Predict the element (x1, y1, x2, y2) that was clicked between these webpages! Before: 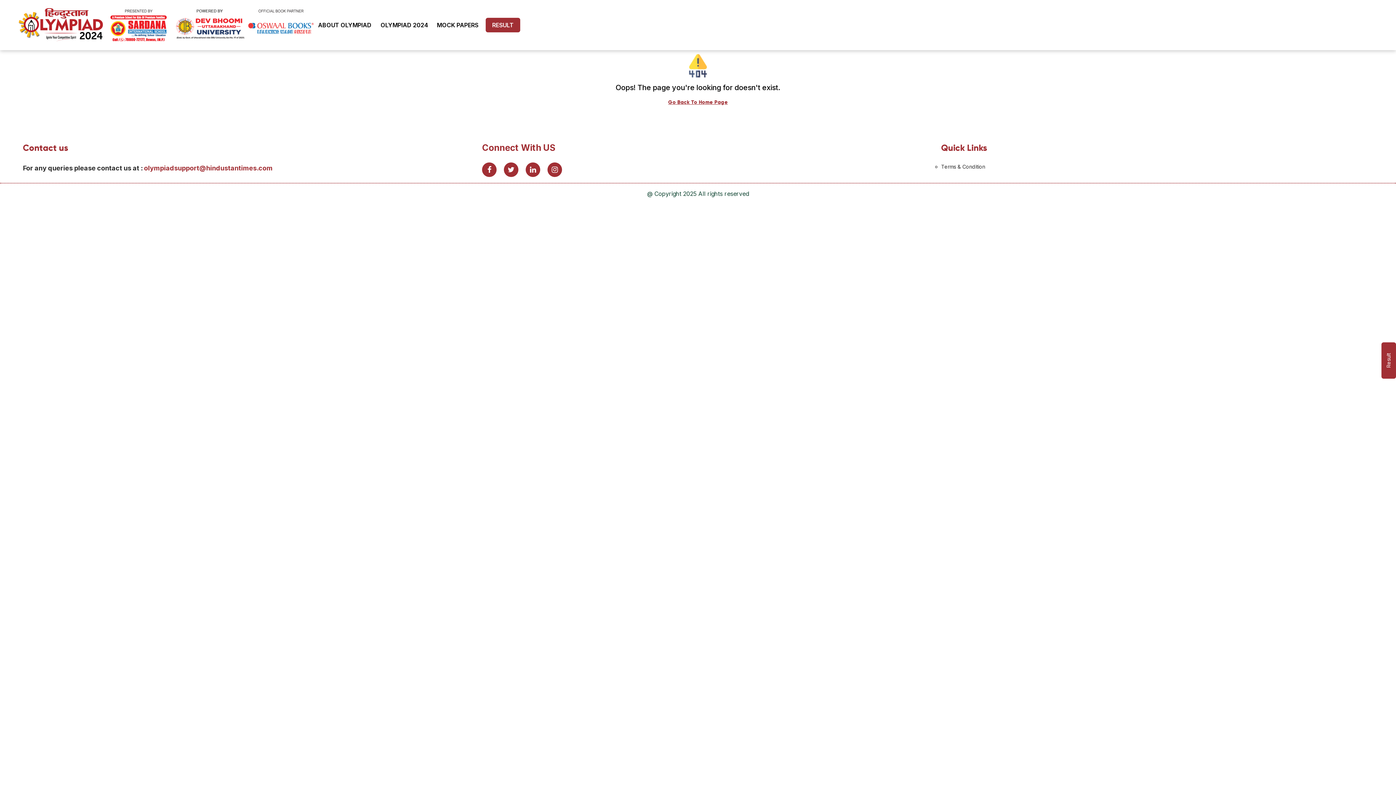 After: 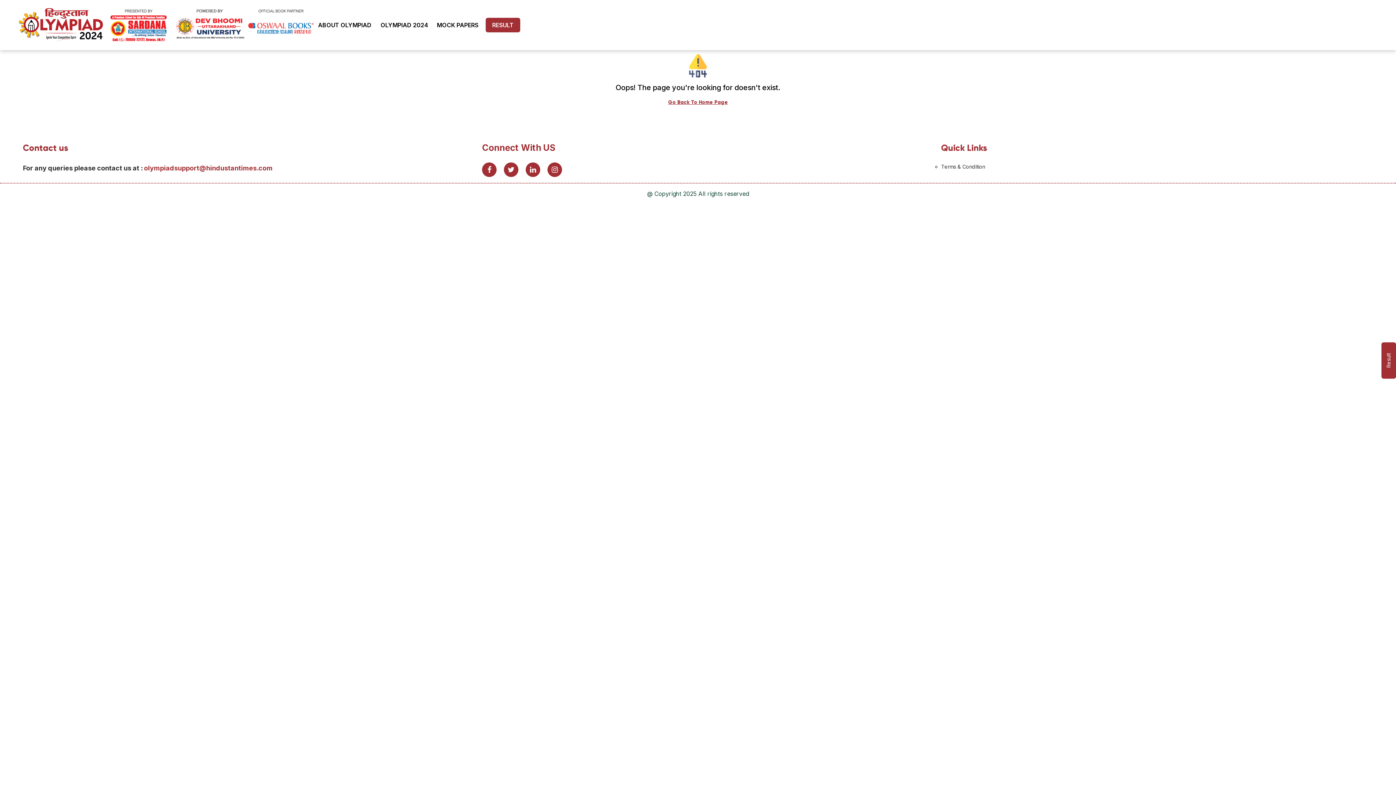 Action: bbox: (435, 15, 480, 34) label: MOCK PAPERS